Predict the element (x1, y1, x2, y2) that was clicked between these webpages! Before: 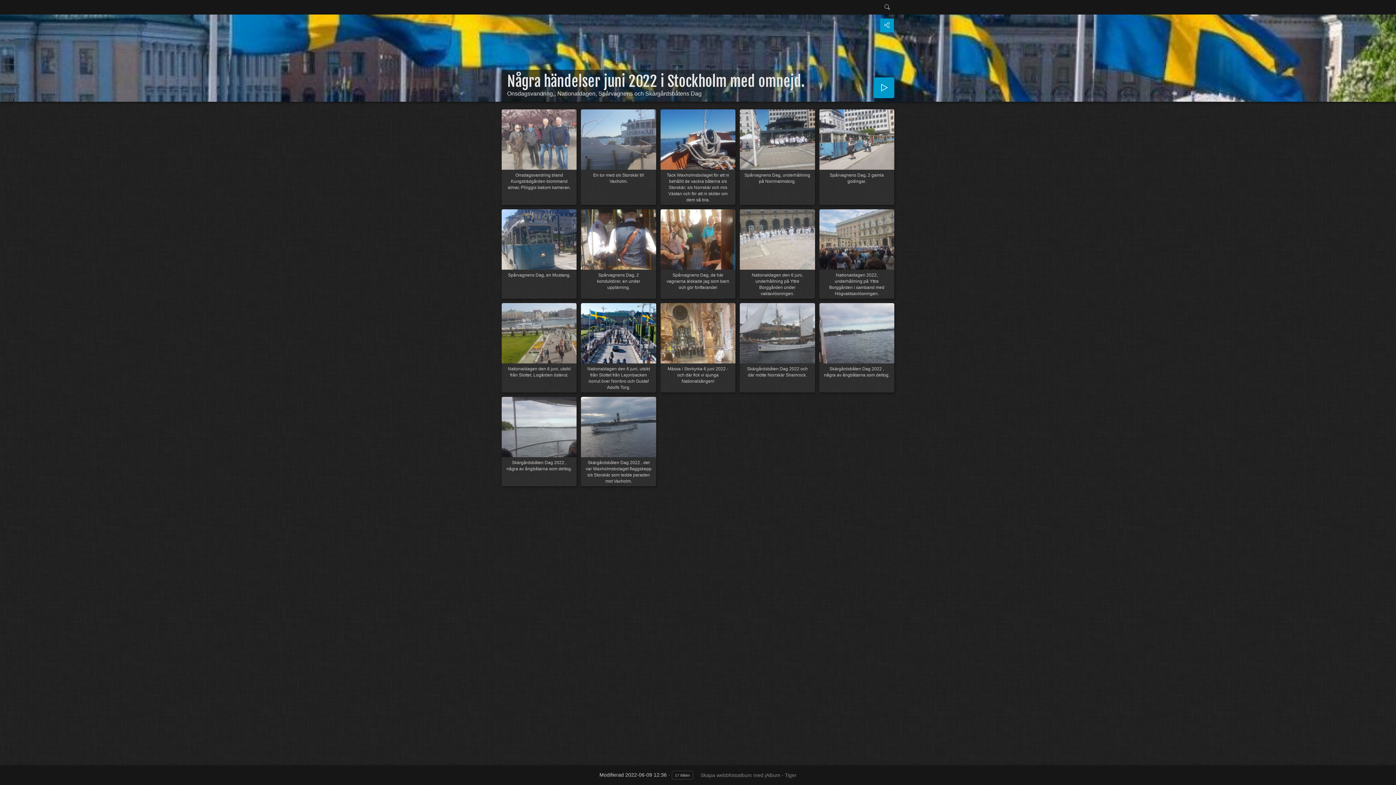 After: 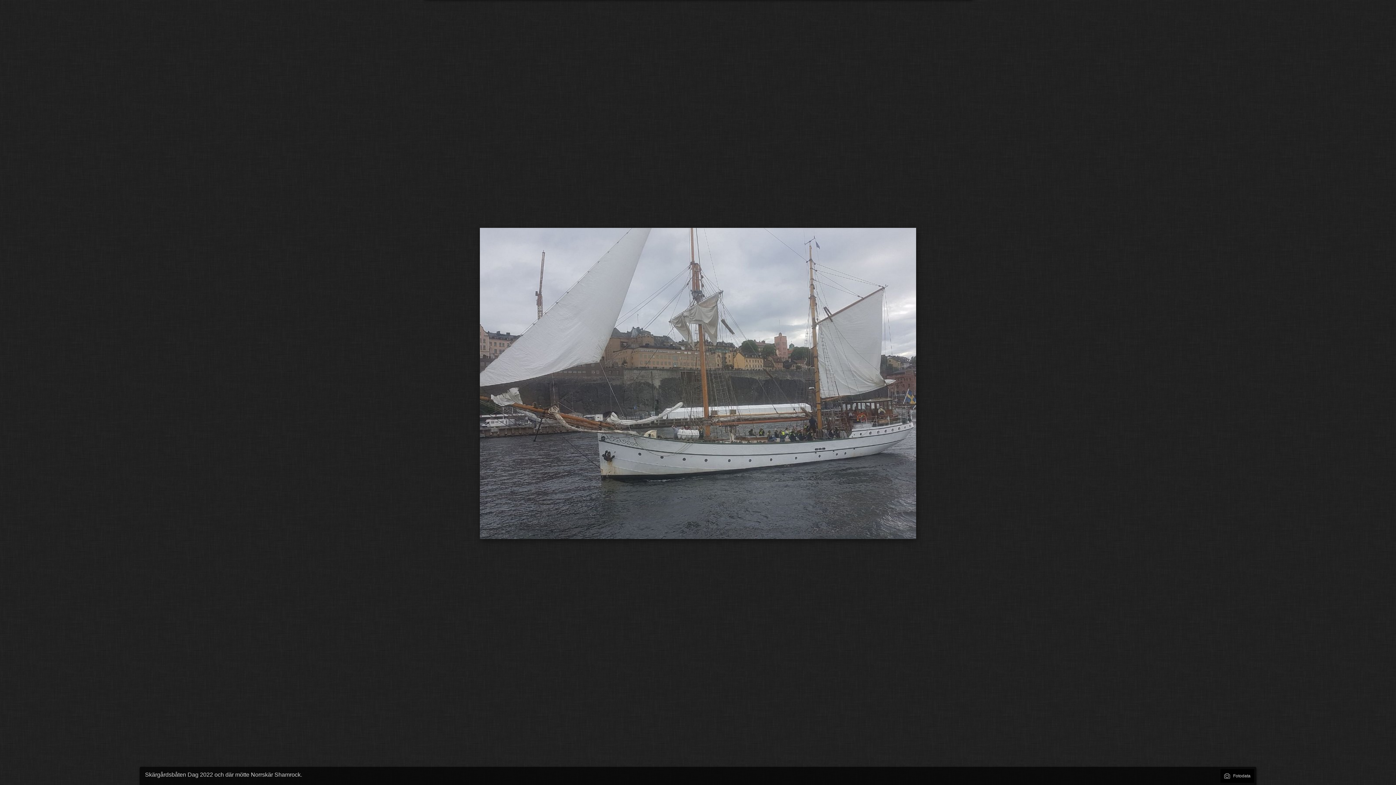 Action: bbox: (740, 303, 815, 363)